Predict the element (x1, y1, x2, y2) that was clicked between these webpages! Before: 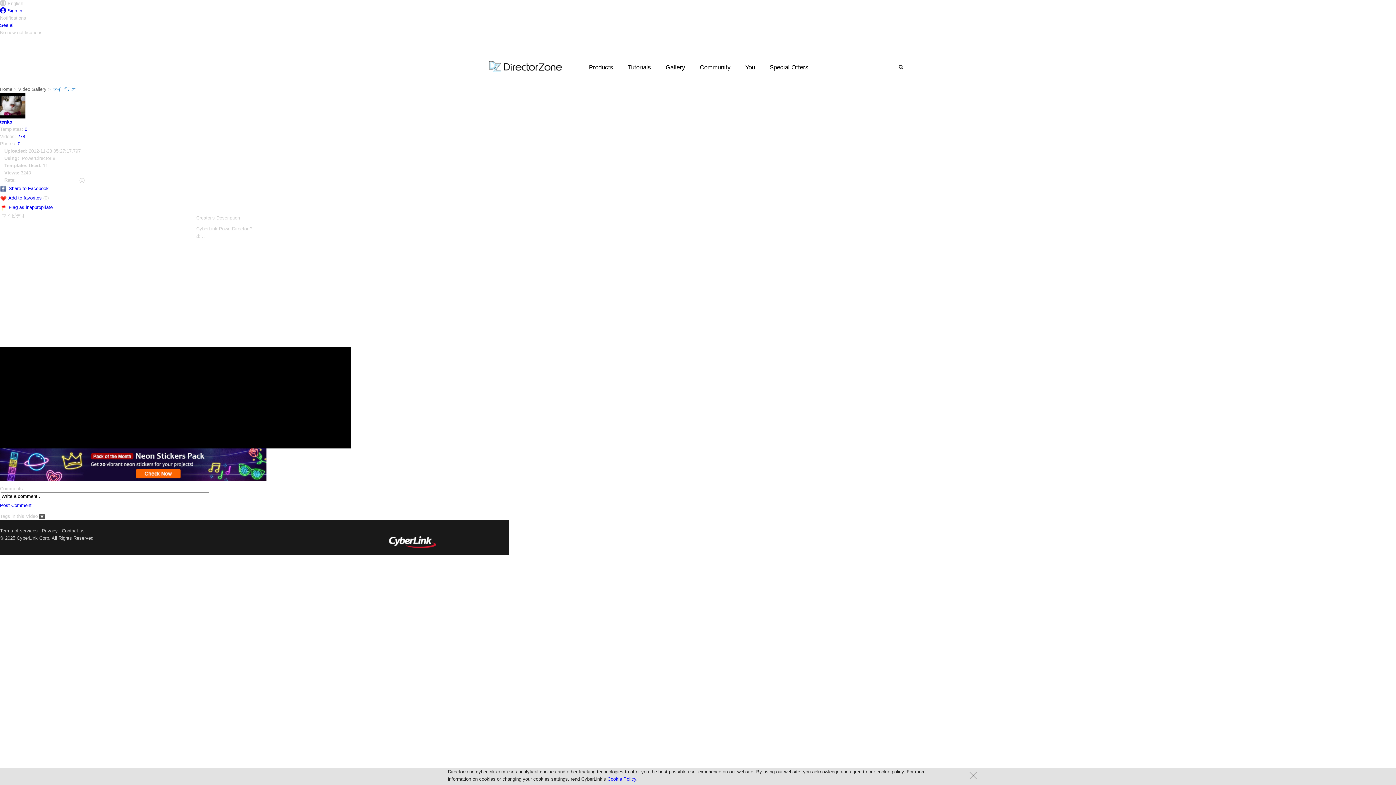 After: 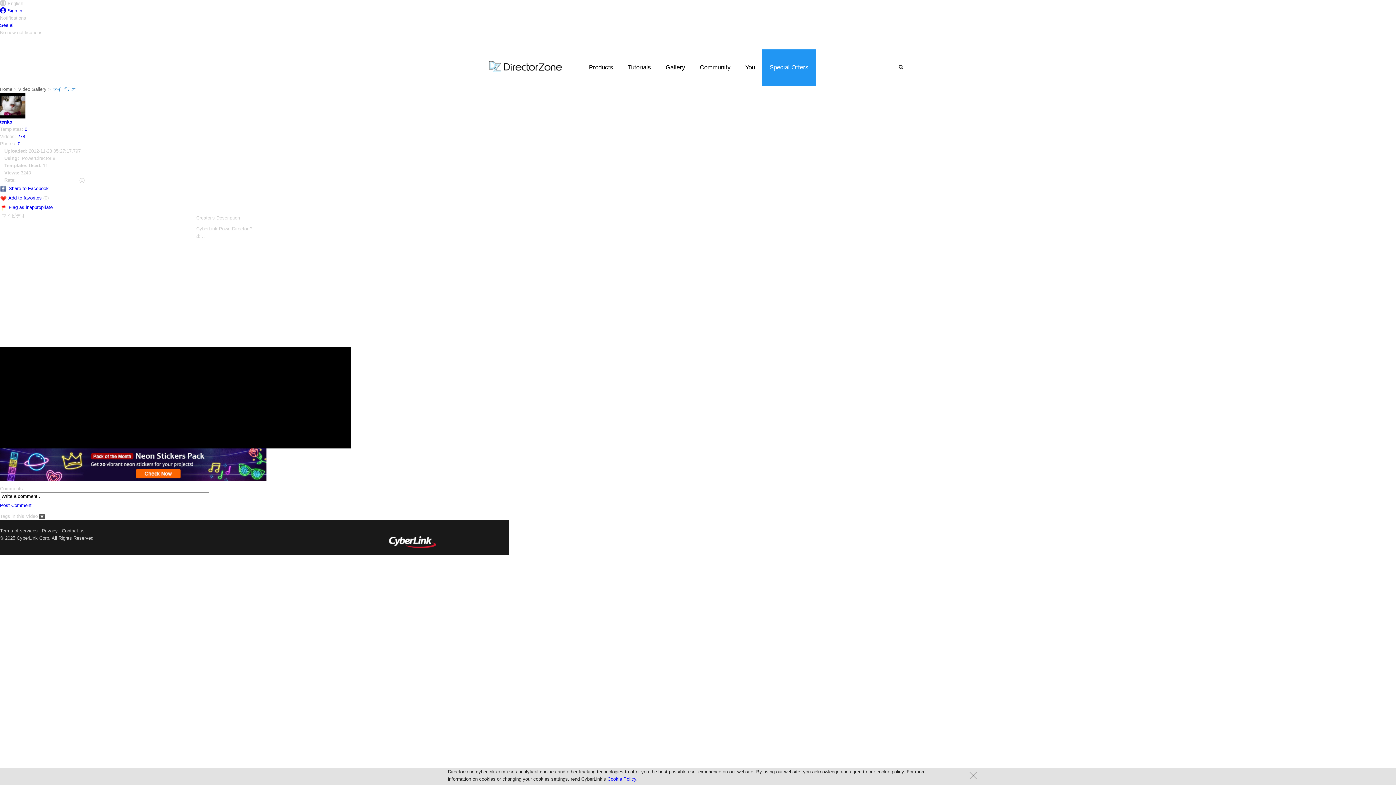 Action: bbox: (762, 49, 816, 85) label: Special Offers